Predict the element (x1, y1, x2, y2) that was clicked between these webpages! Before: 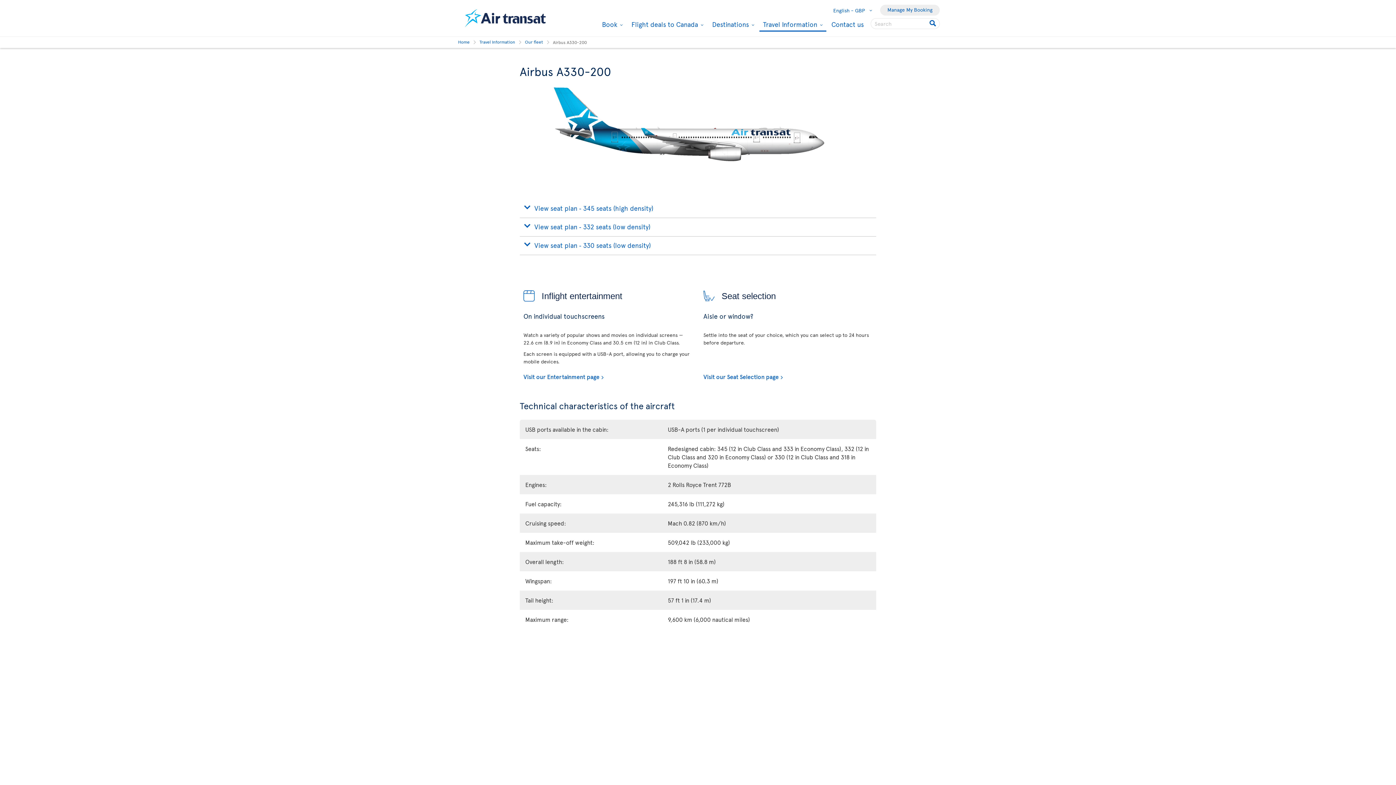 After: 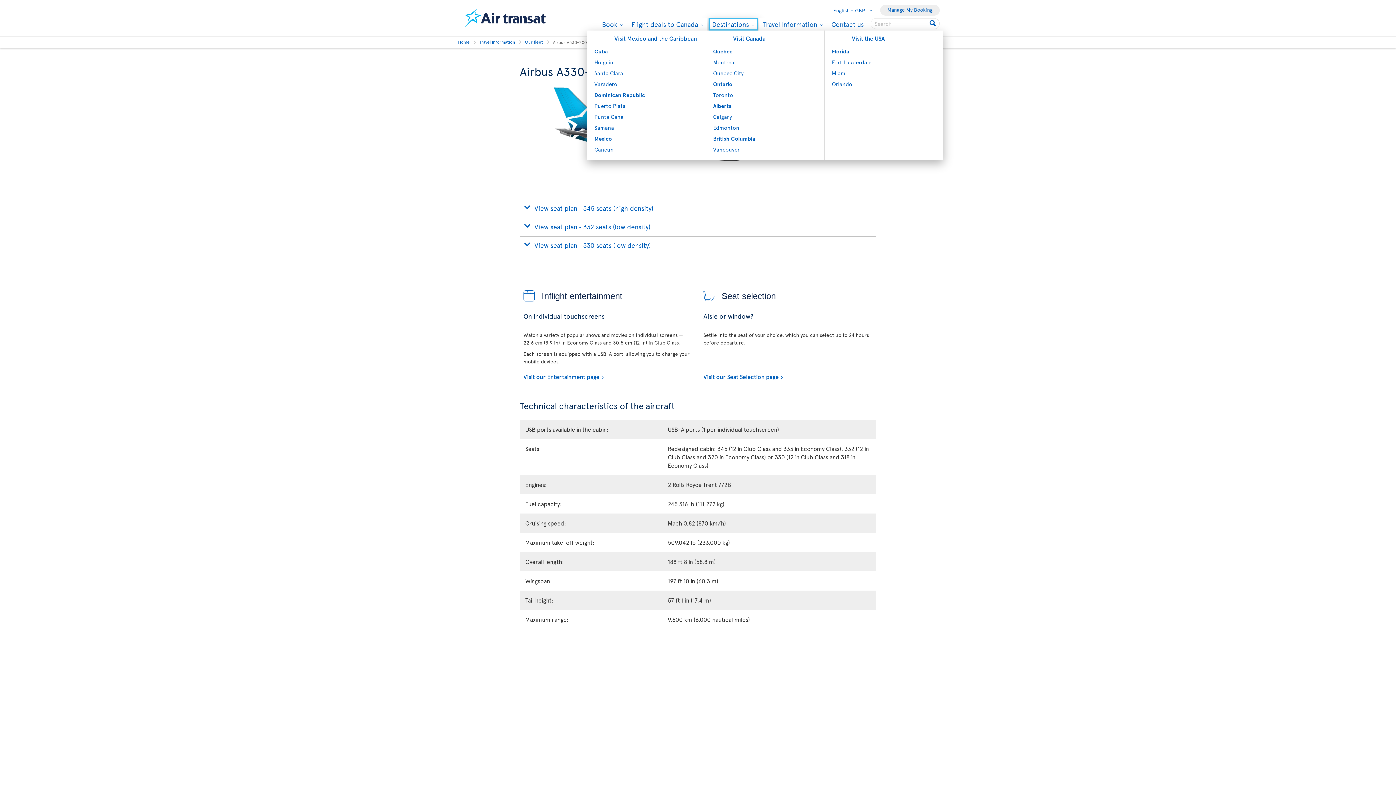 Action: bbox: (708, 18, 758, 30) label: Destinations 
Dropdown Menu : Press the enter key to show the sub-menu